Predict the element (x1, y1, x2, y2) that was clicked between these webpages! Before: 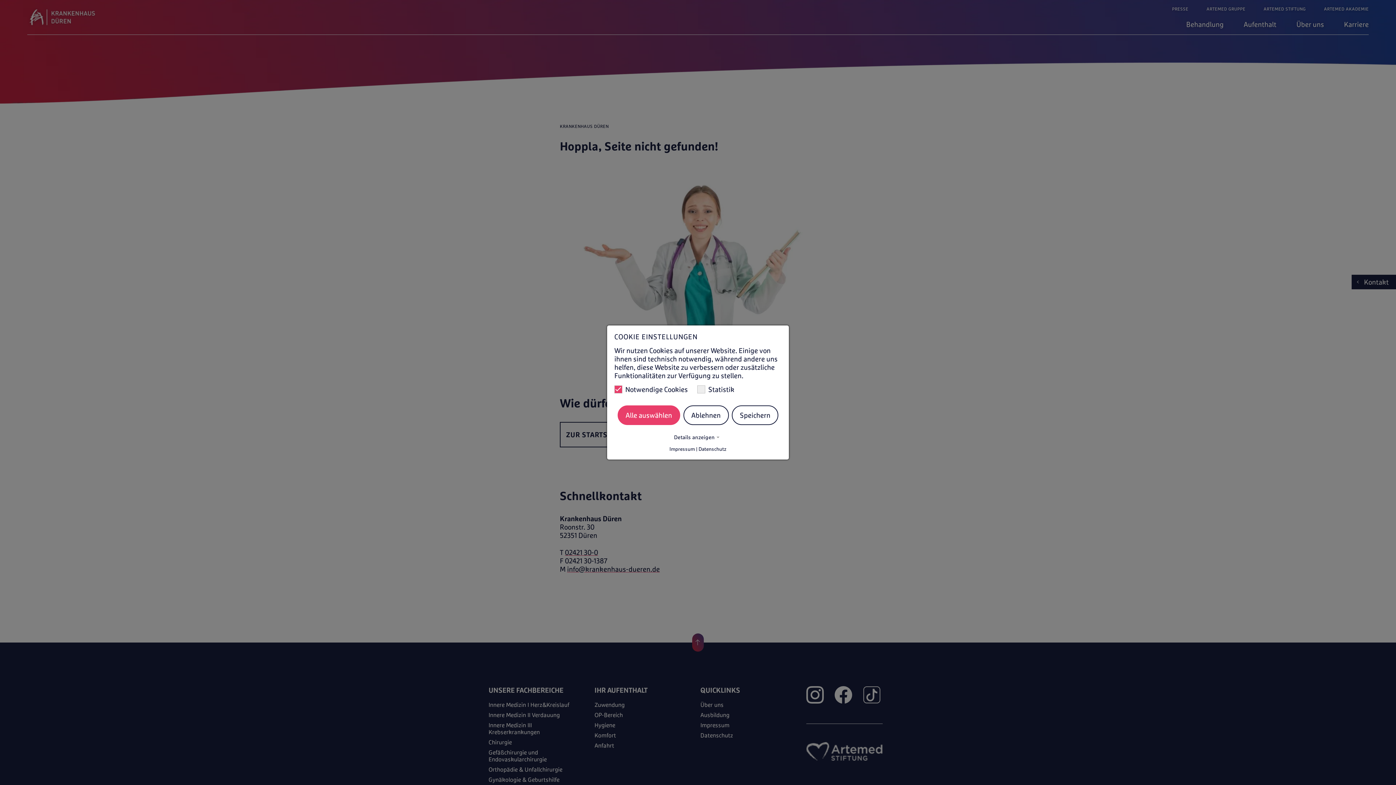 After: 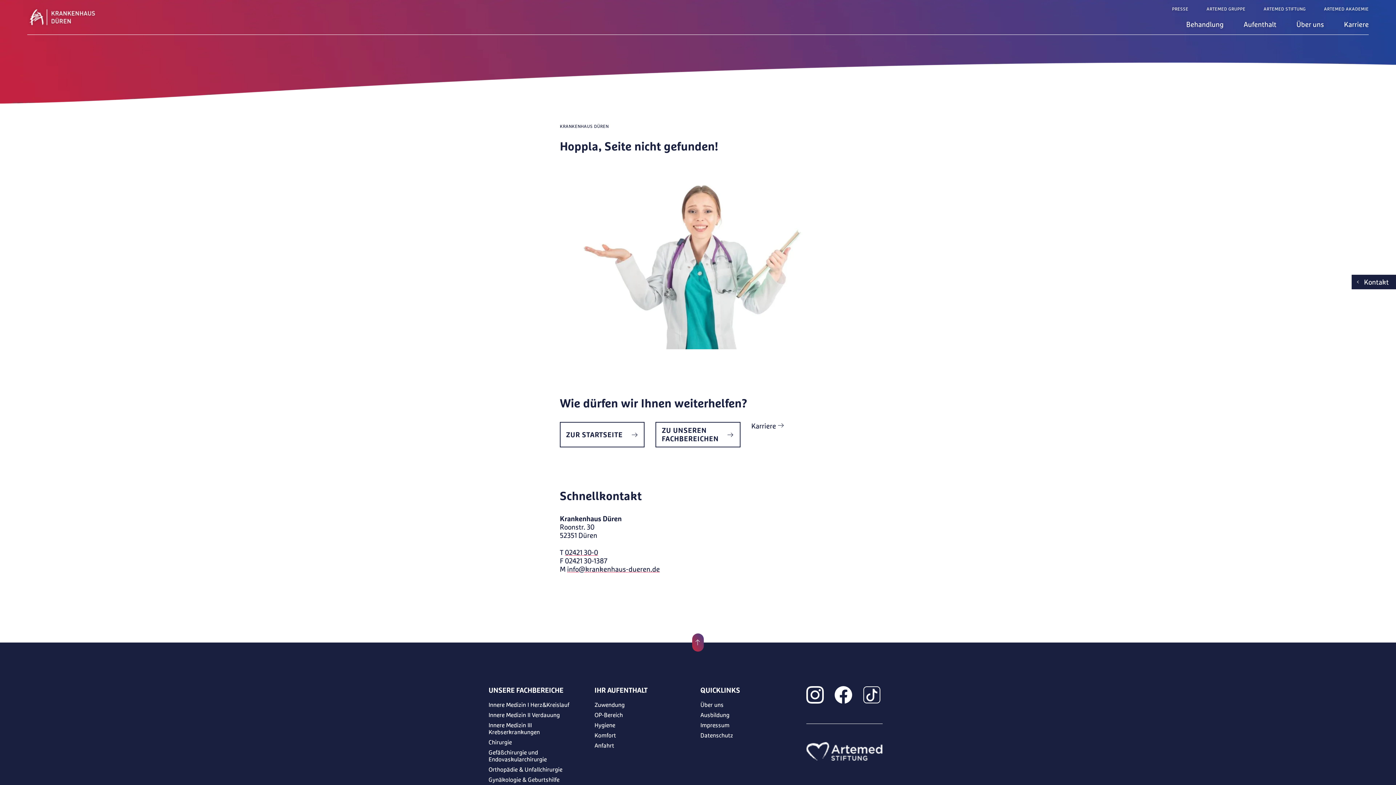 Action: label: Speichern bbox: (732, 405, 778, 425)